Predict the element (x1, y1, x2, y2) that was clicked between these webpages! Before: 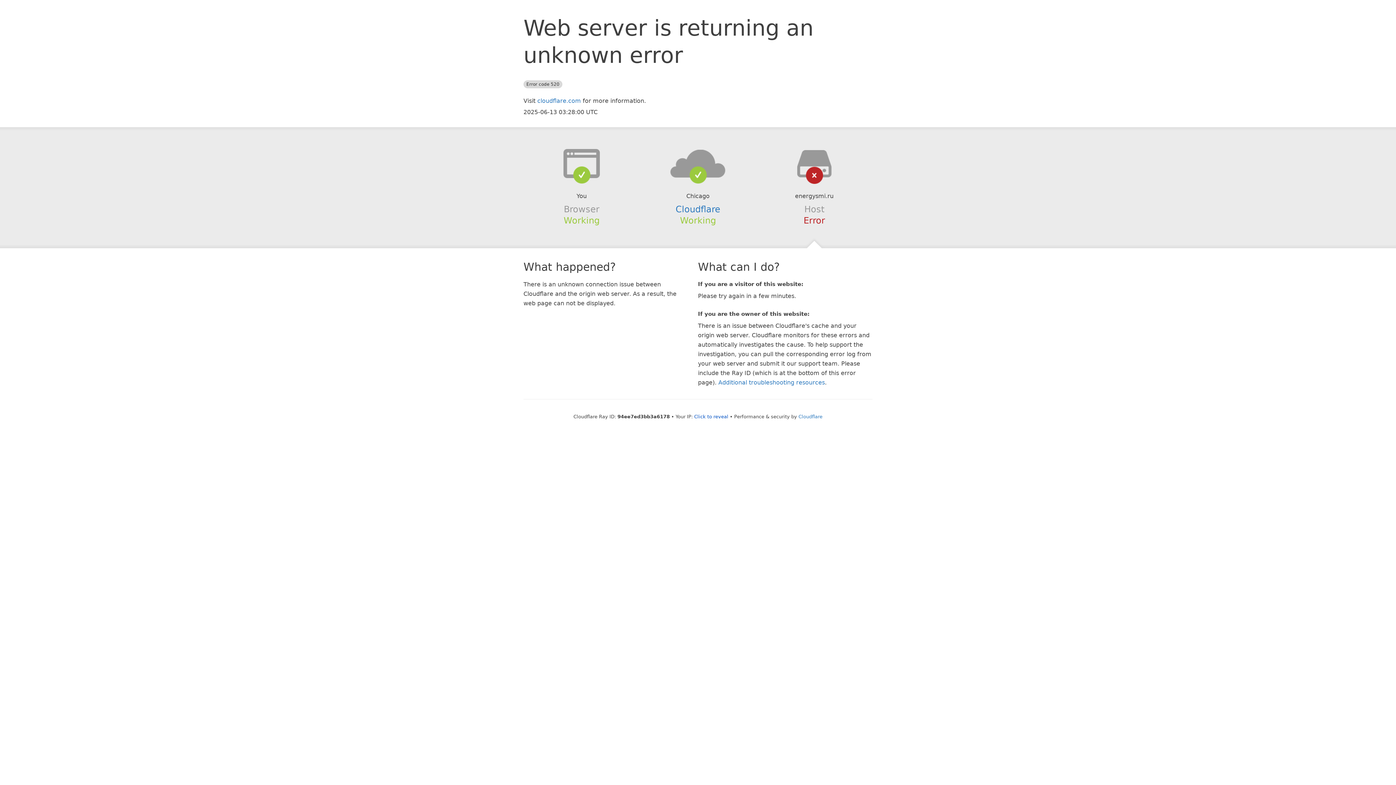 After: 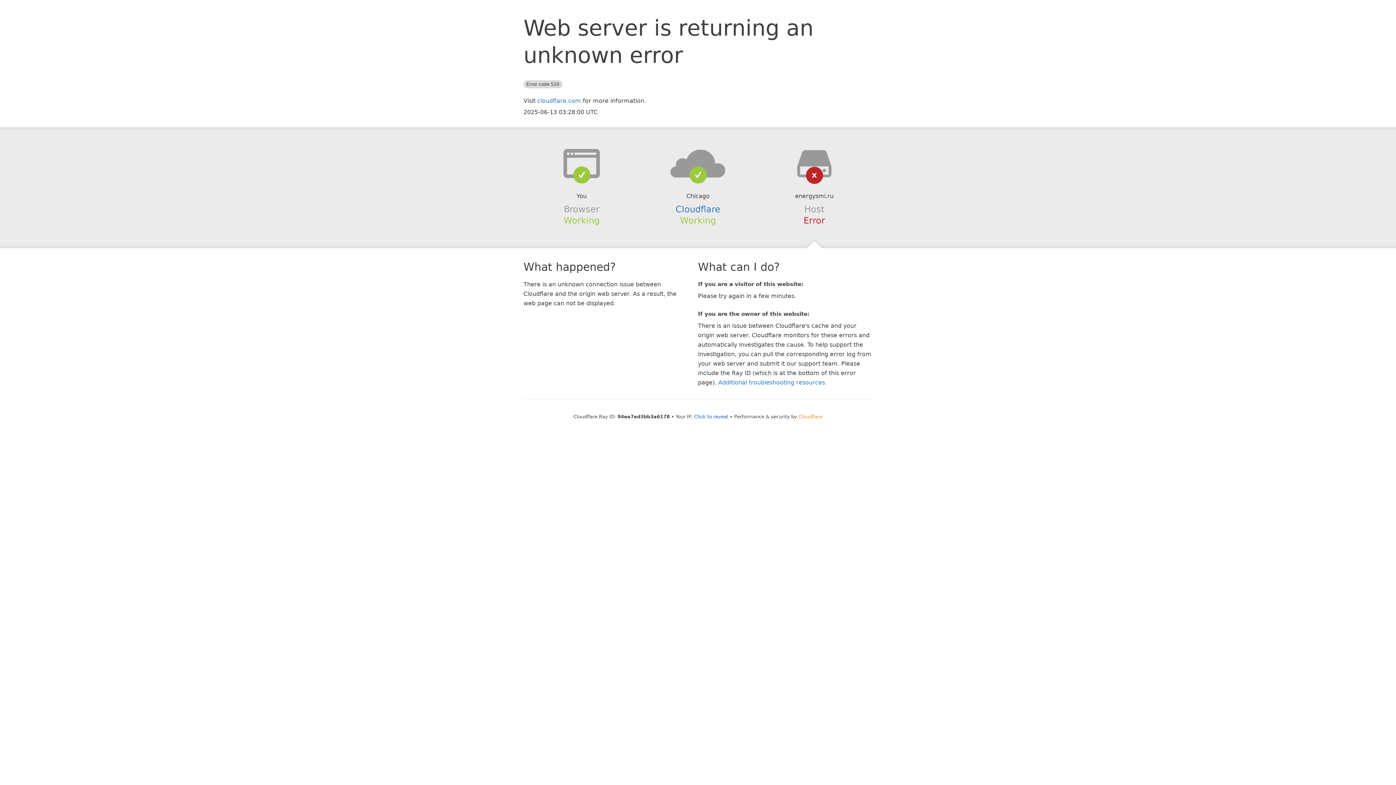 Action: bbox: (798, 414, 822, 419) label: Cloudflare